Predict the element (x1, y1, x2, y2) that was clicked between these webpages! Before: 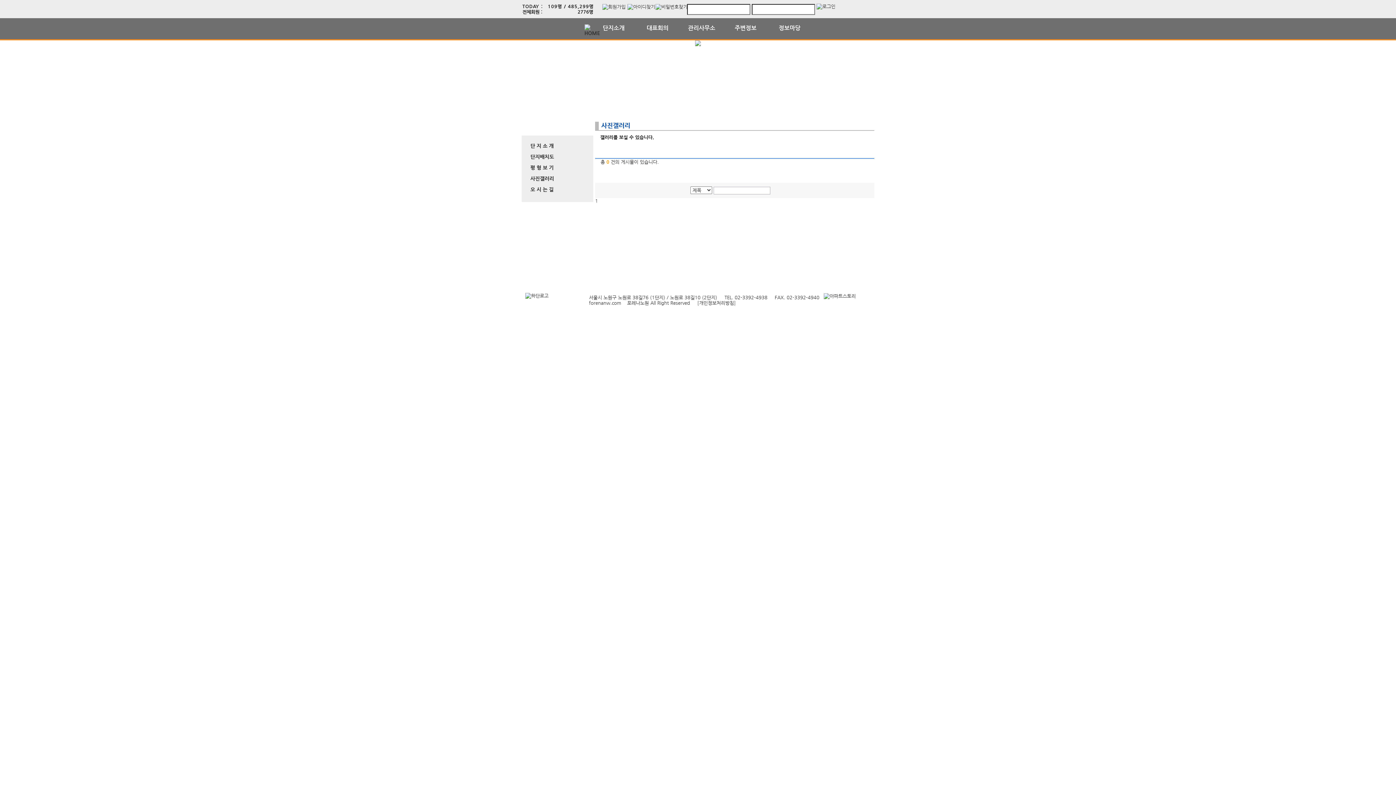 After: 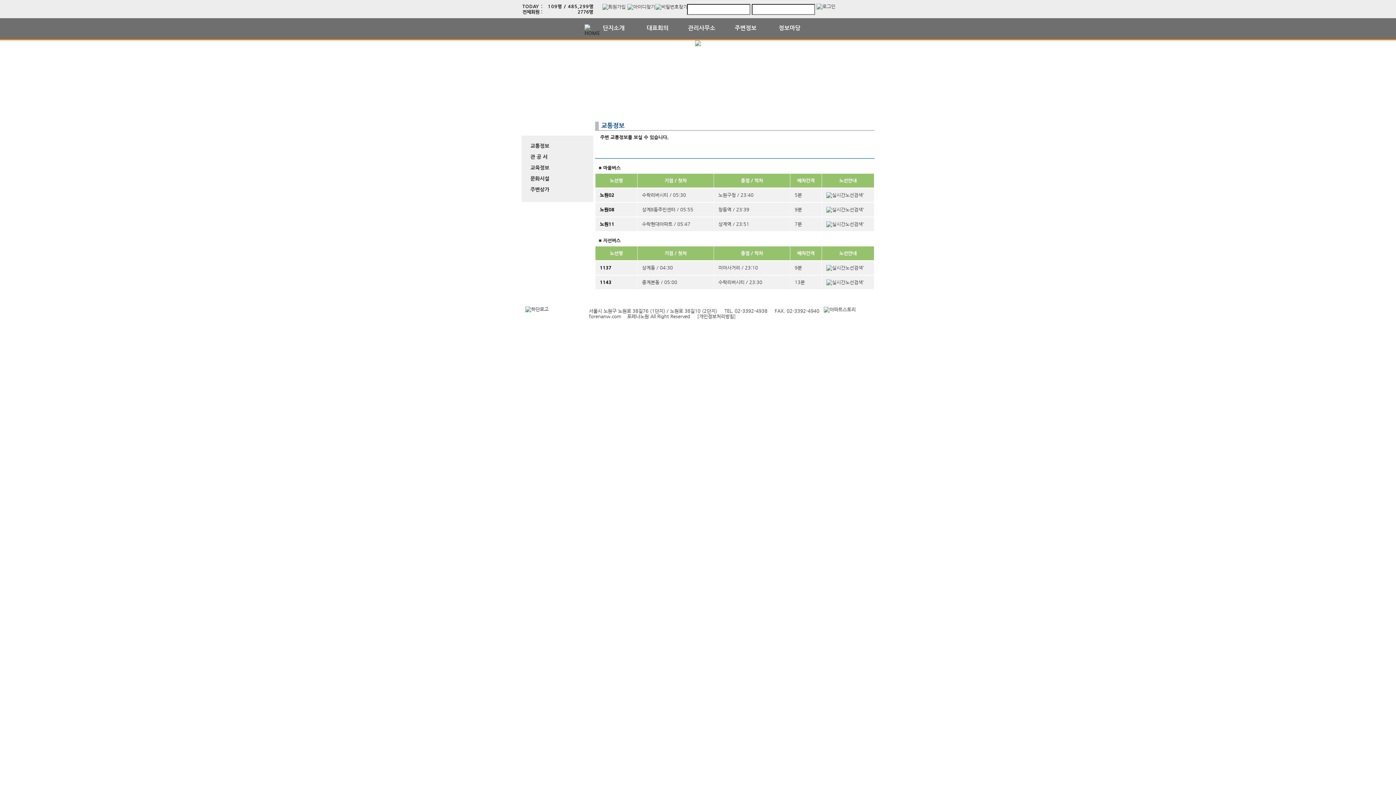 Action: label: 주변정보 bbox: (734, 24, 756, 31)